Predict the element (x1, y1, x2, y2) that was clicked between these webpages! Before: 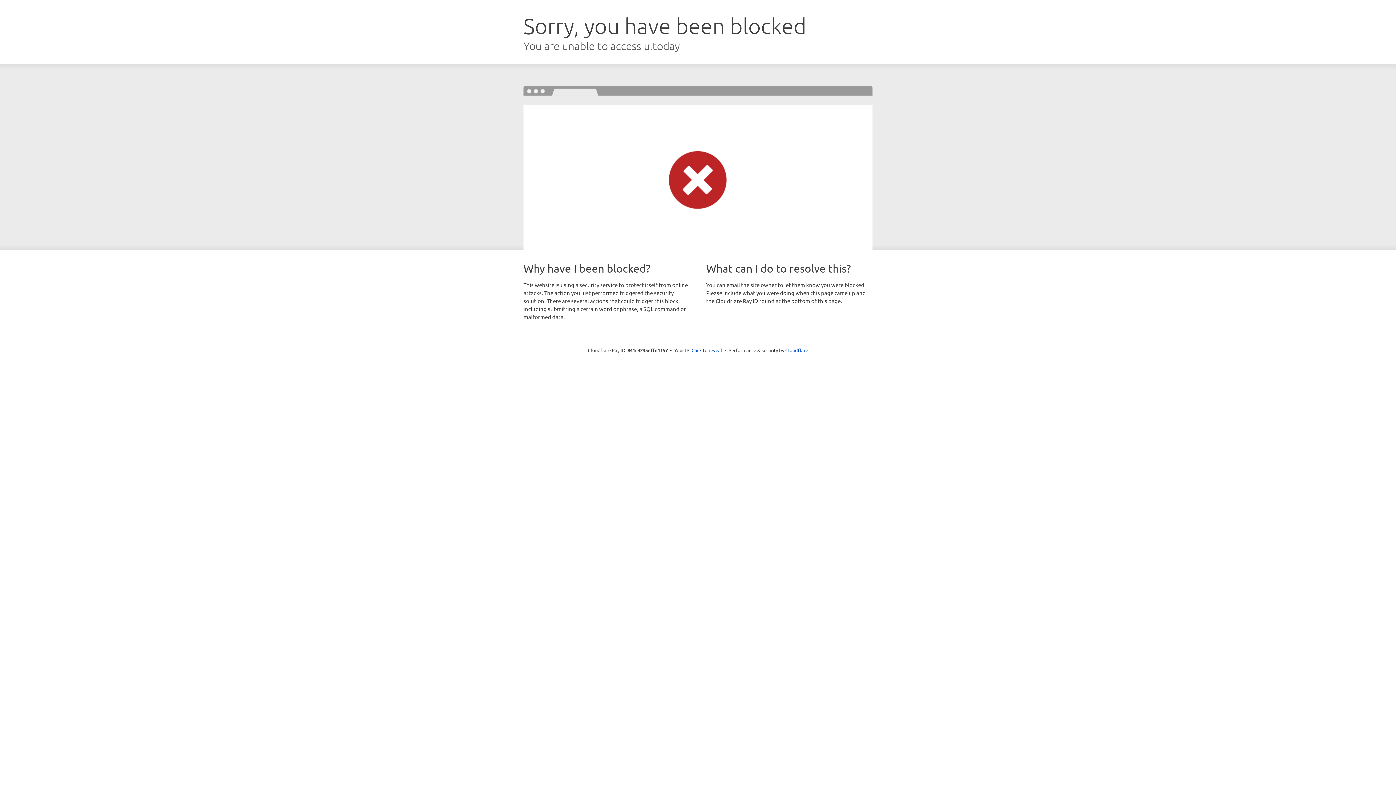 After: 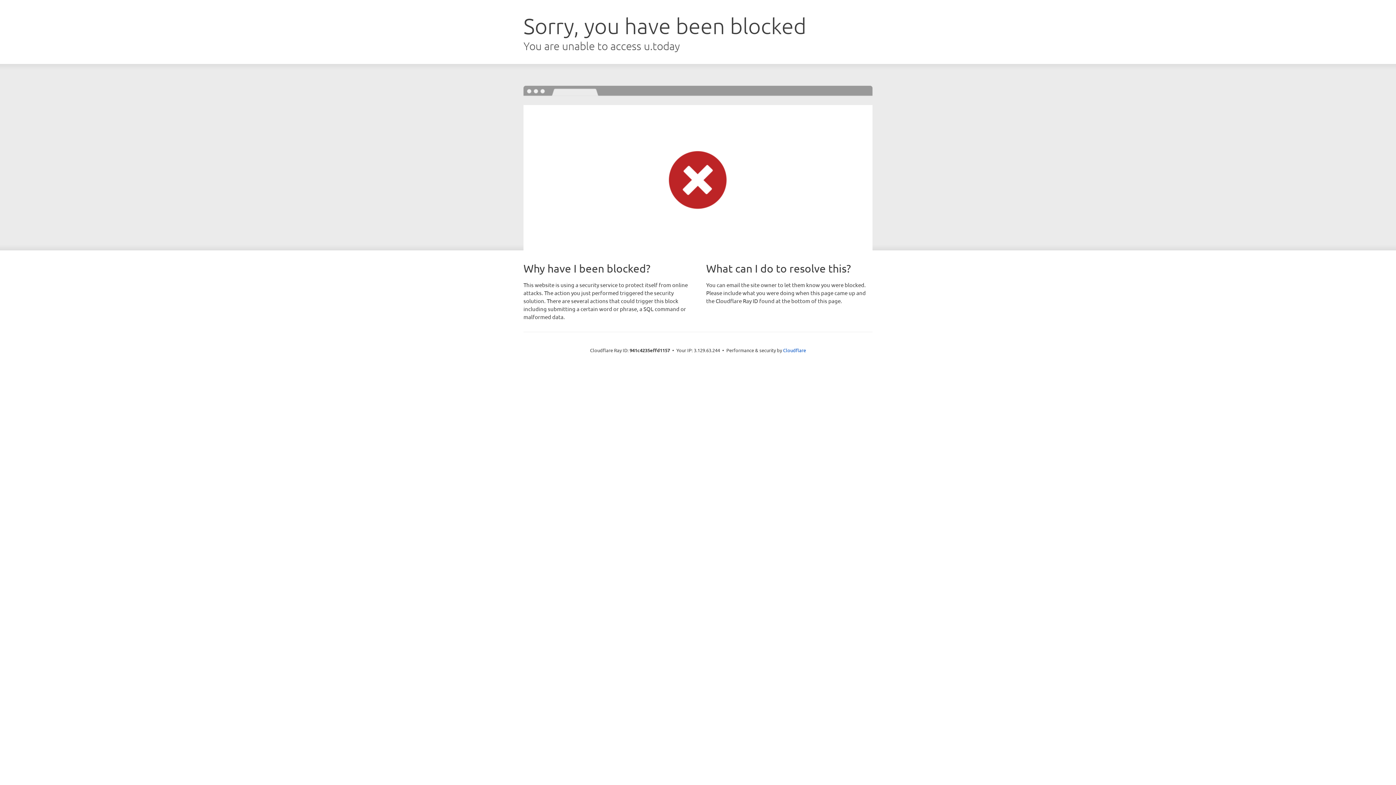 Action: label: Click to reveal bbox: (691, 346, 722, 353)